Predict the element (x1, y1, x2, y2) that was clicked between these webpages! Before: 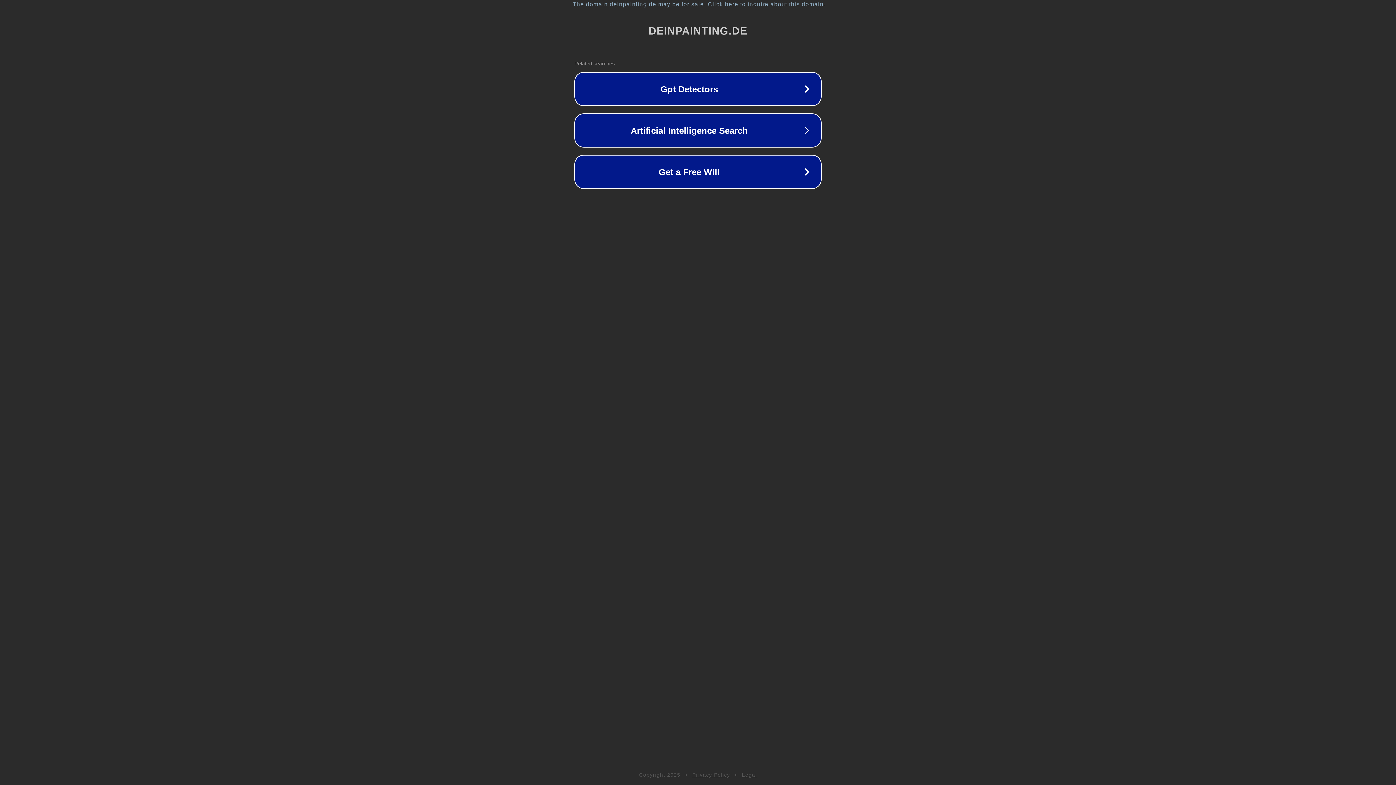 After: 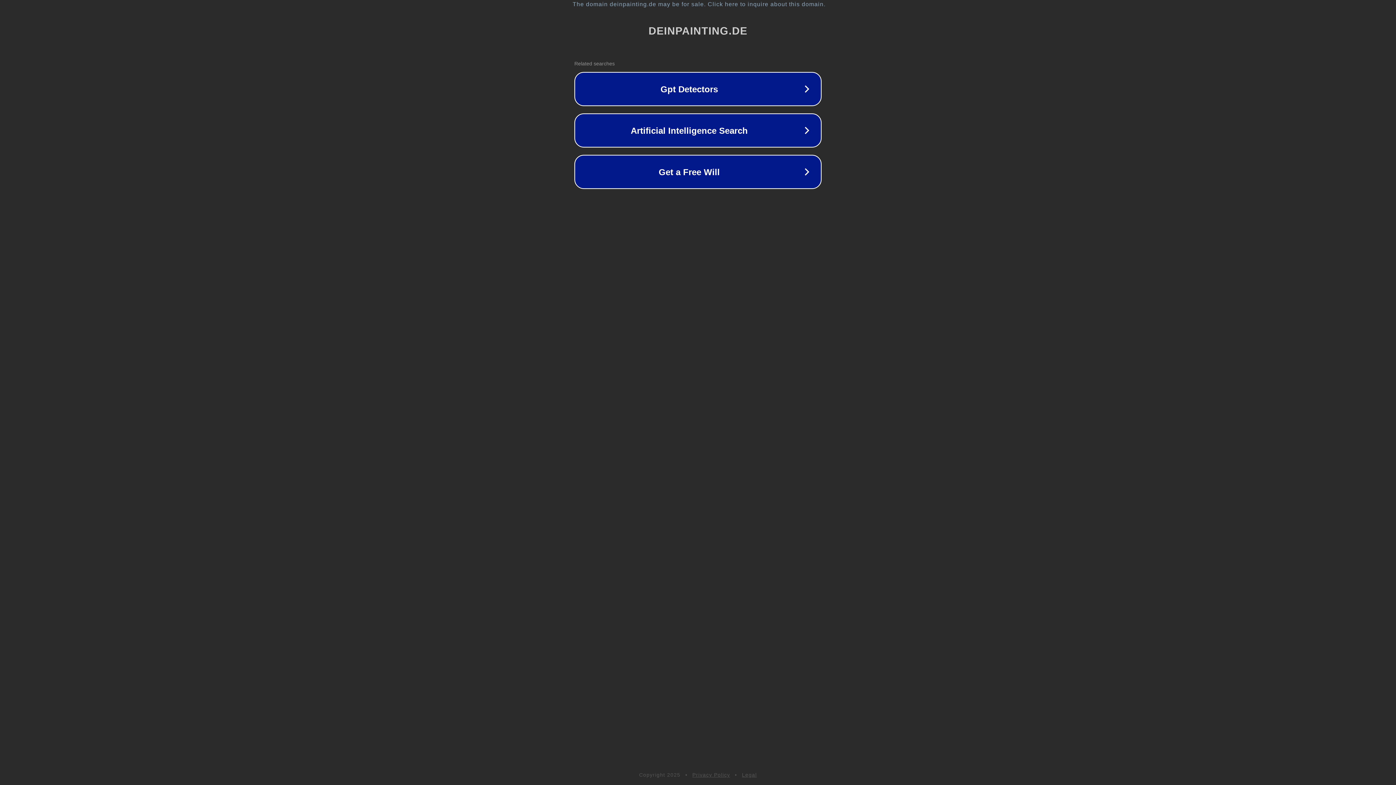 Action: bbox: (742, 772, 757, 778) label: Legal